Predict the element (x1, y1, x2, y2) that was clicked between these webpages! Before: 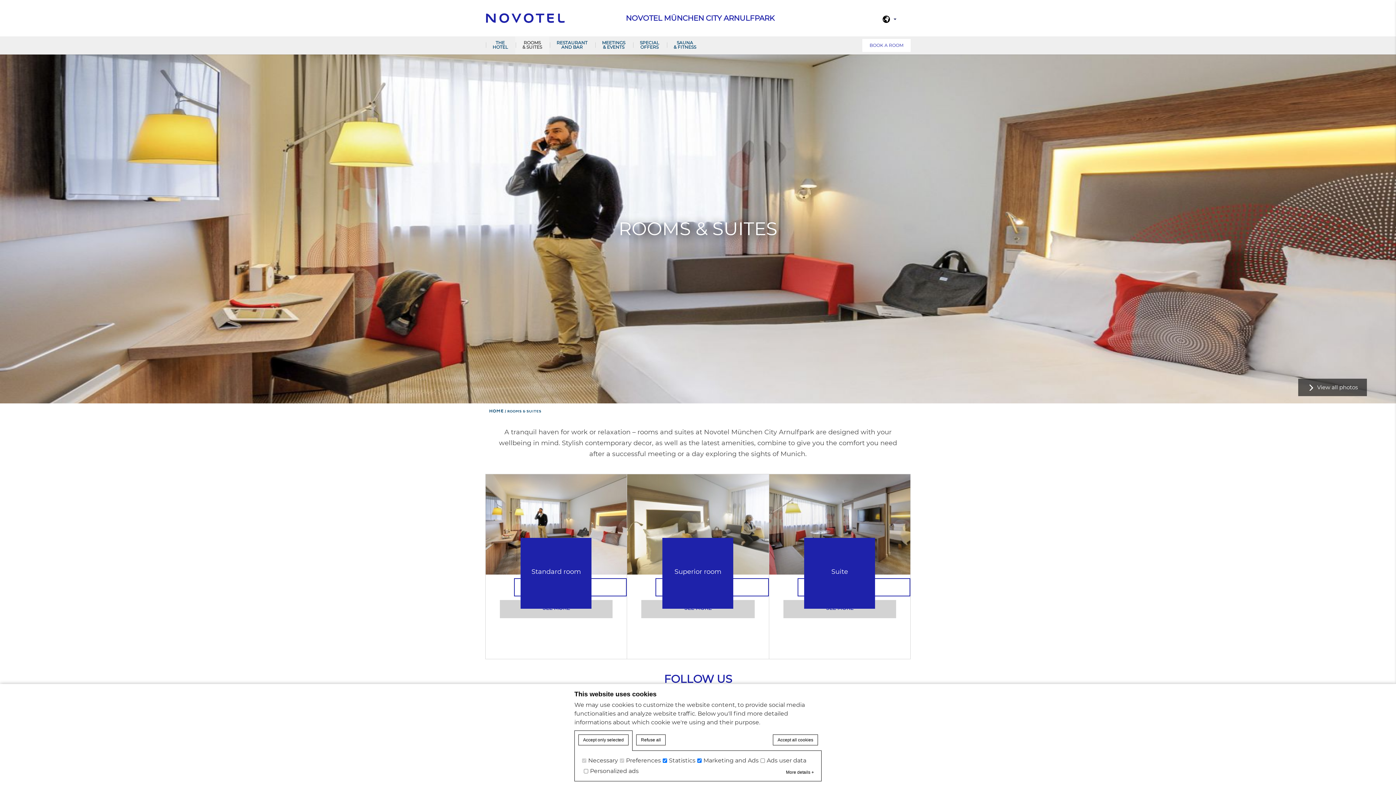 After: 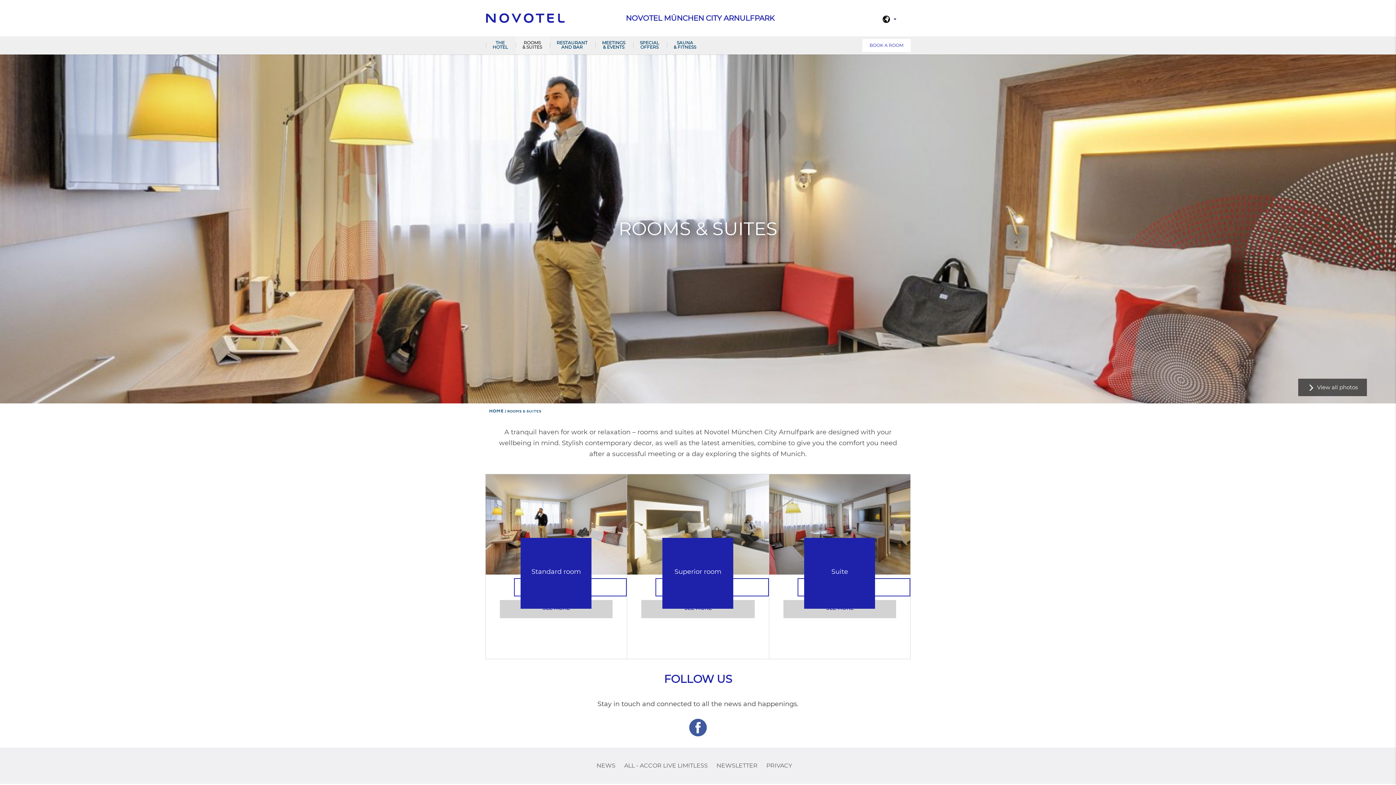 Action: bbox: (503, 407, 541, 413) label: ROOMS & SUITES